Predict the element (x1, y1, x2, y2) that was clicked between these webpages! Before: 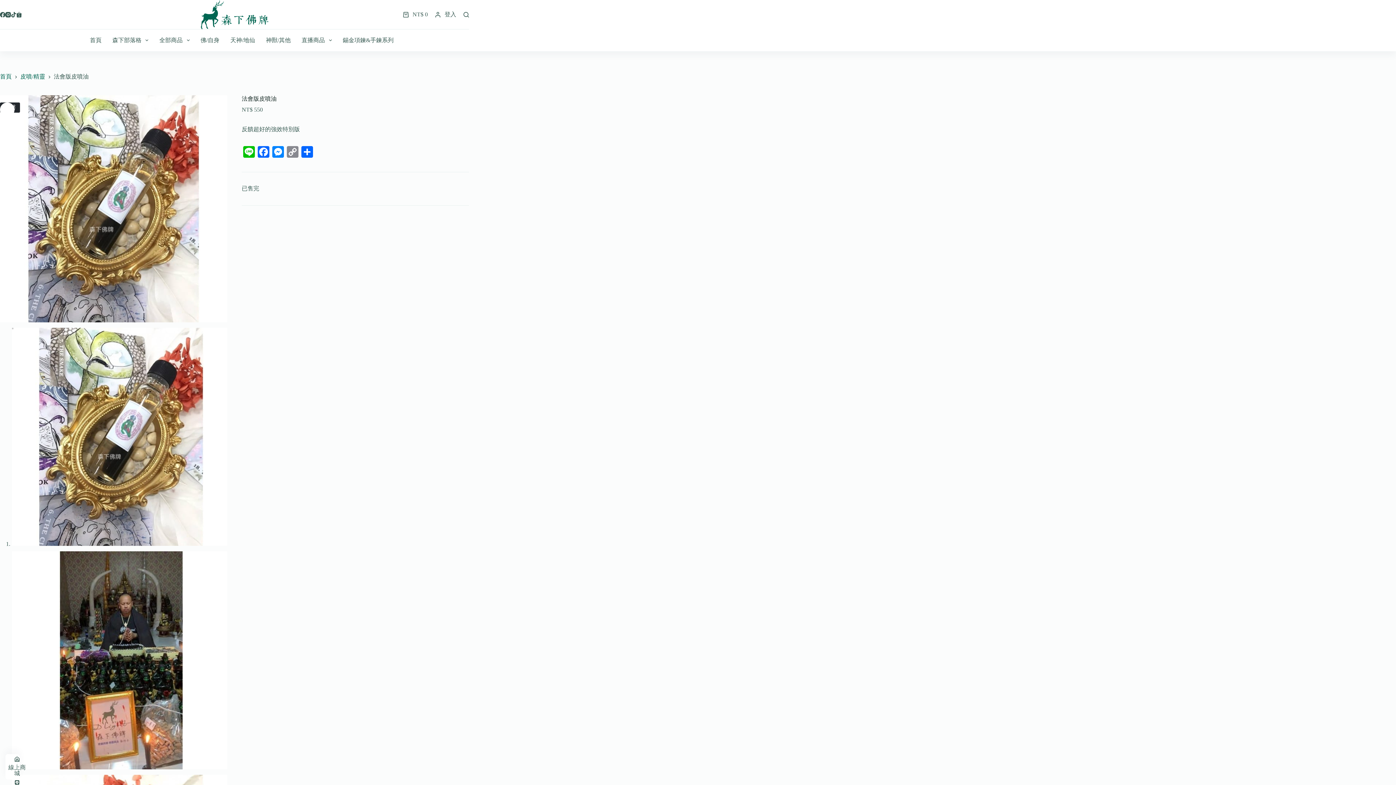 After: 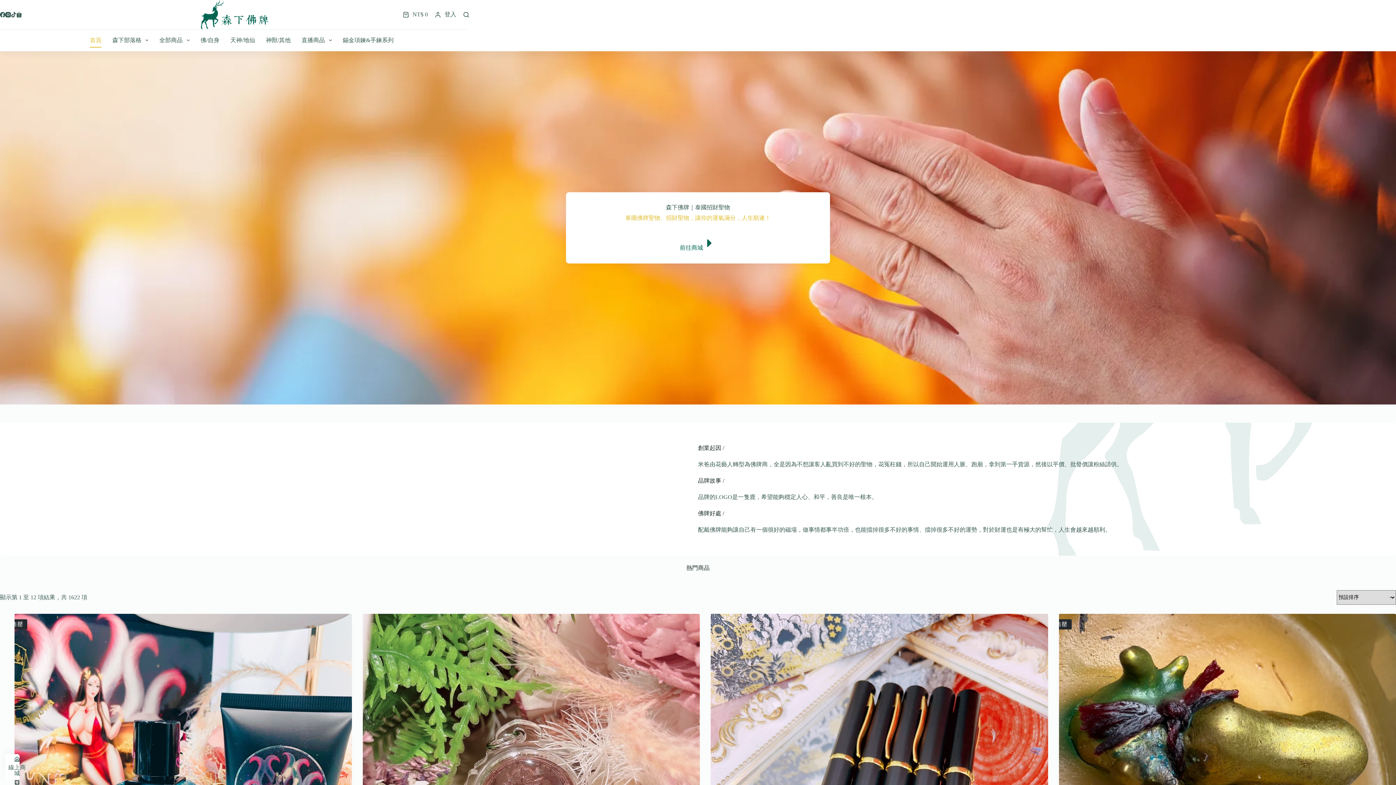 Action: label: 首頁 bbox: (0, 73, 11, 80)